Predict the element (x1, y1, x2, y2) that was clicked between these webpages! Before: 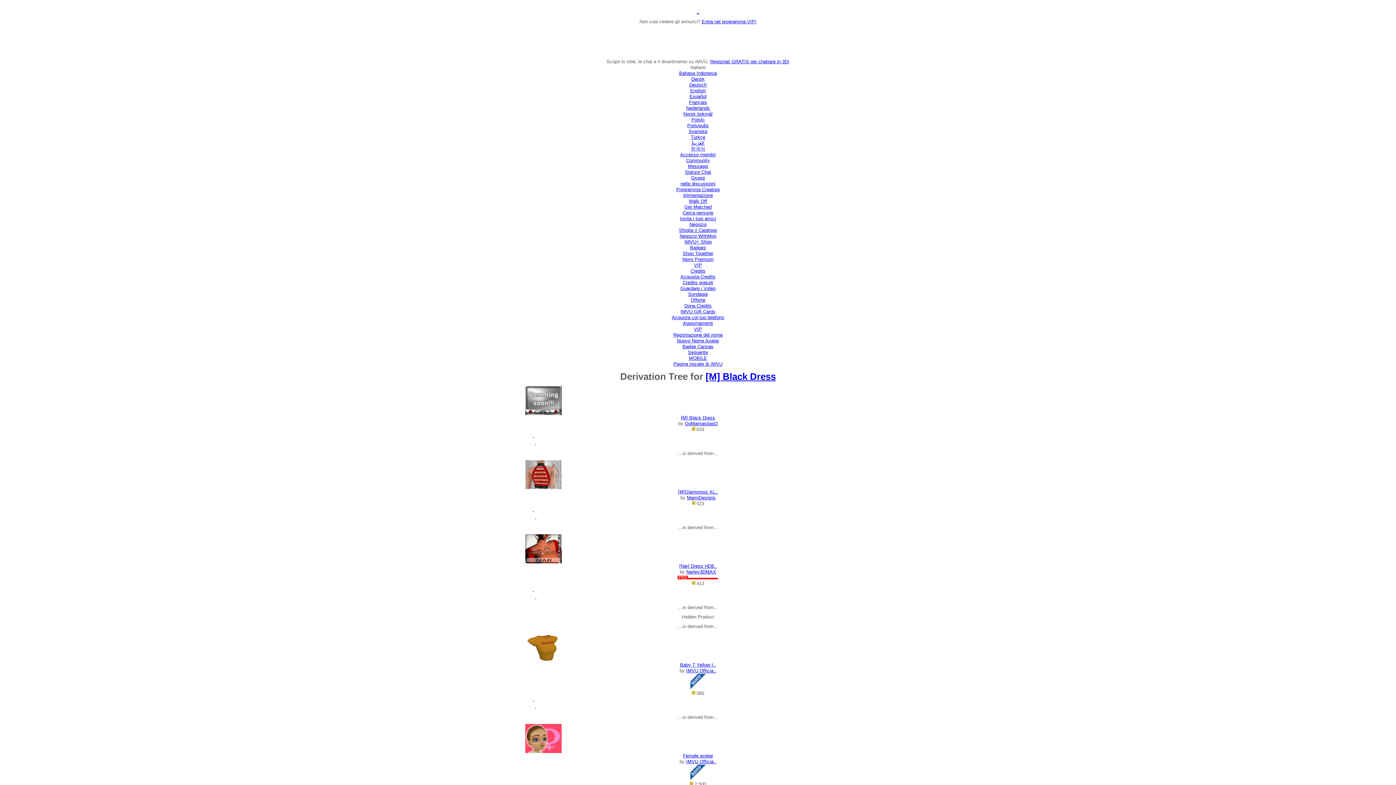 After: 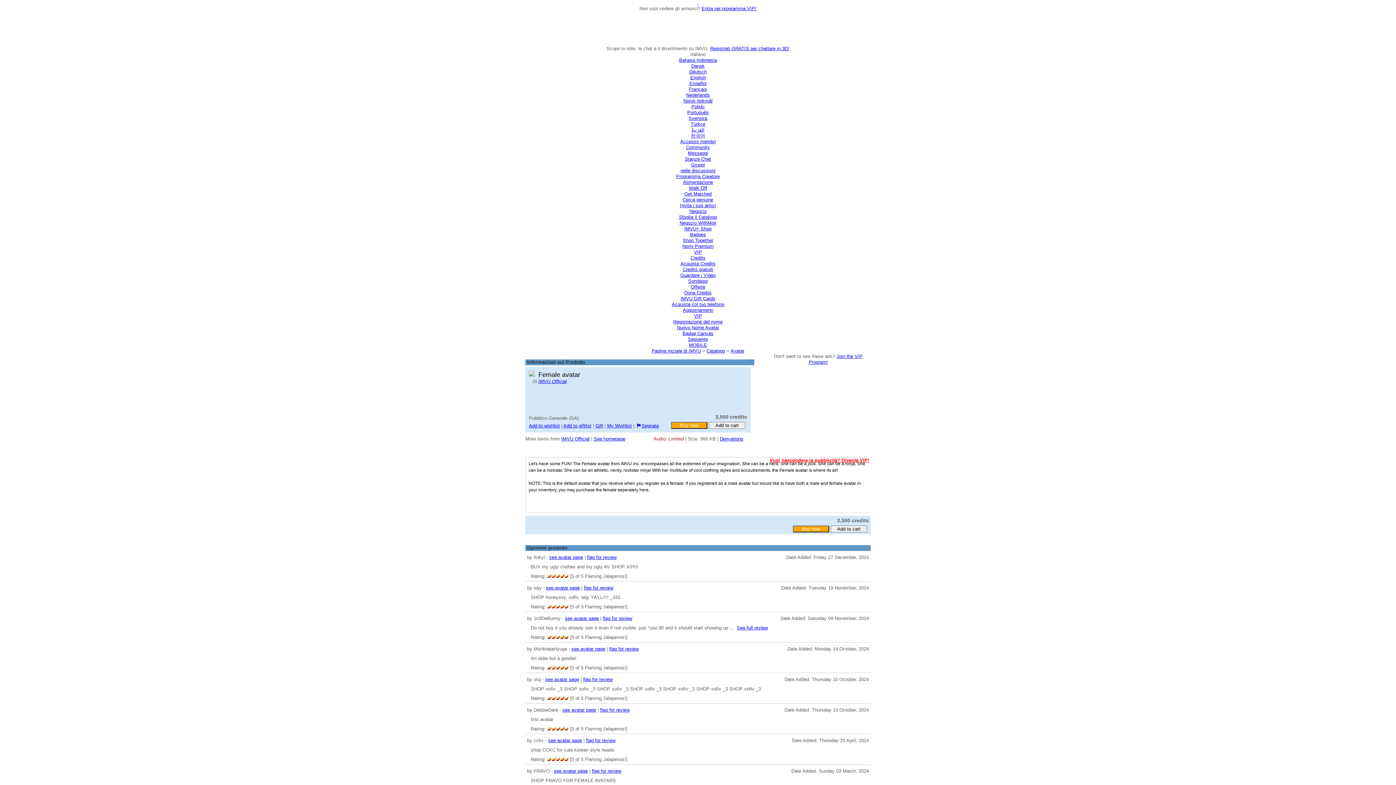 Action: bbox: (525, 724, 870, 753)